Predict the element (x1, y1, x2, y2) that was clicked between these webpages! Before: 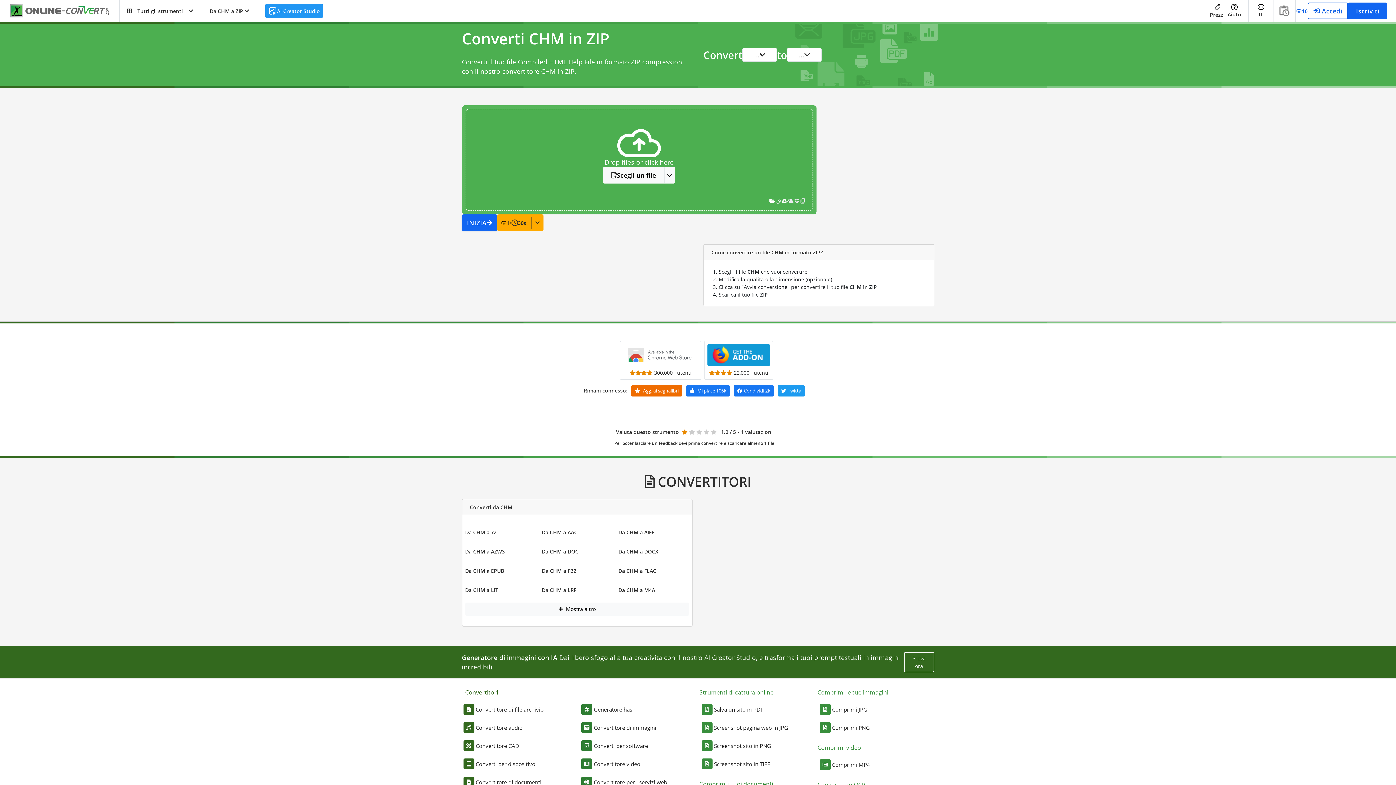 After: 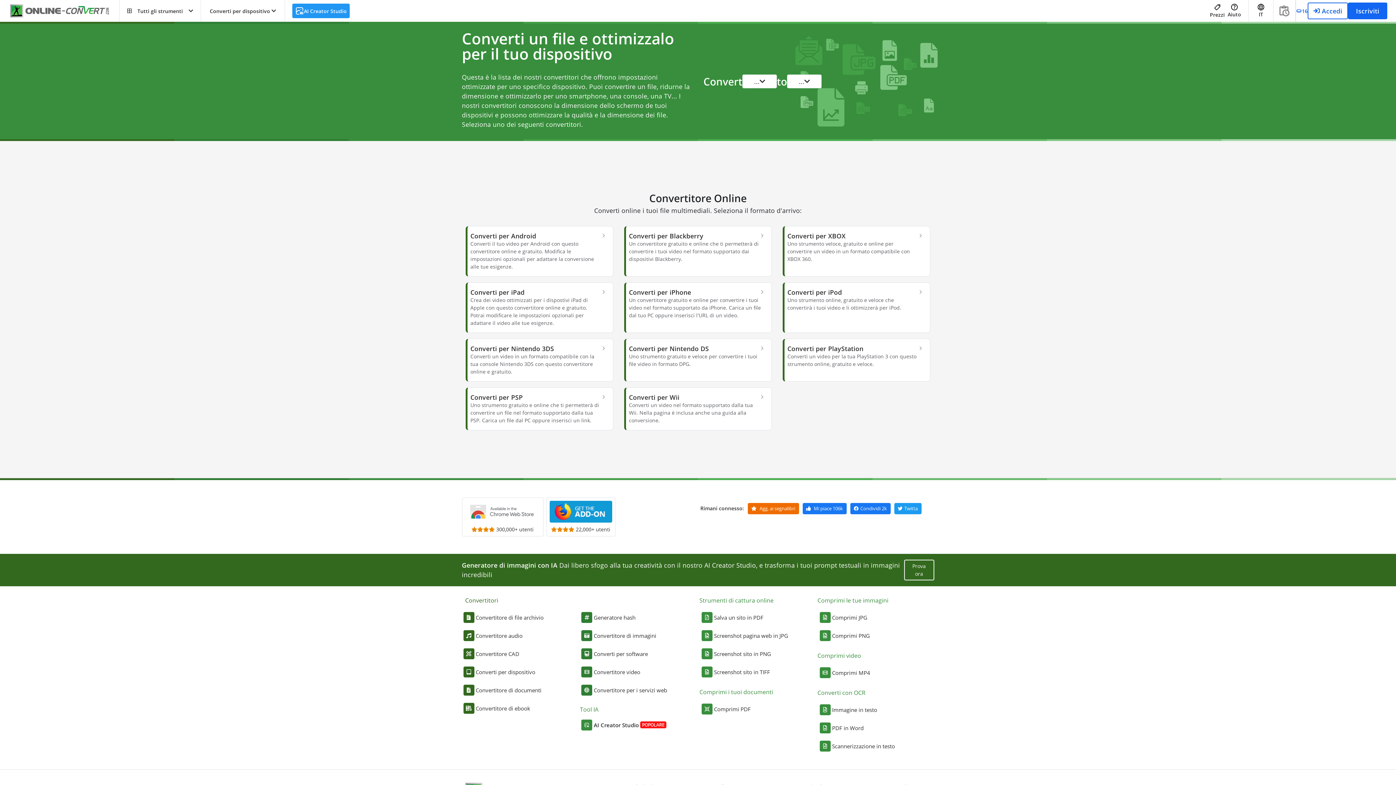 Action: bbox: (462, 755, 580, 773) label: Converti per dispositivo